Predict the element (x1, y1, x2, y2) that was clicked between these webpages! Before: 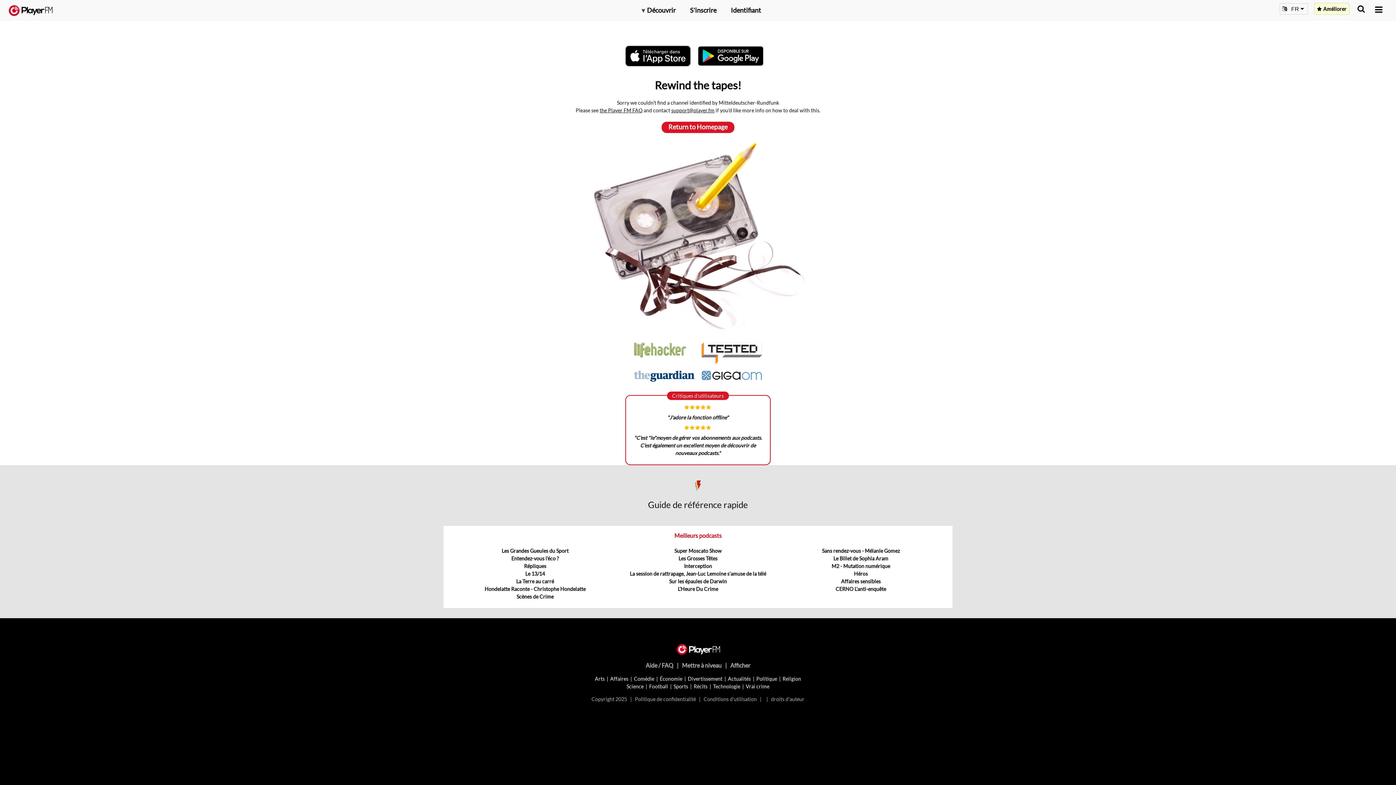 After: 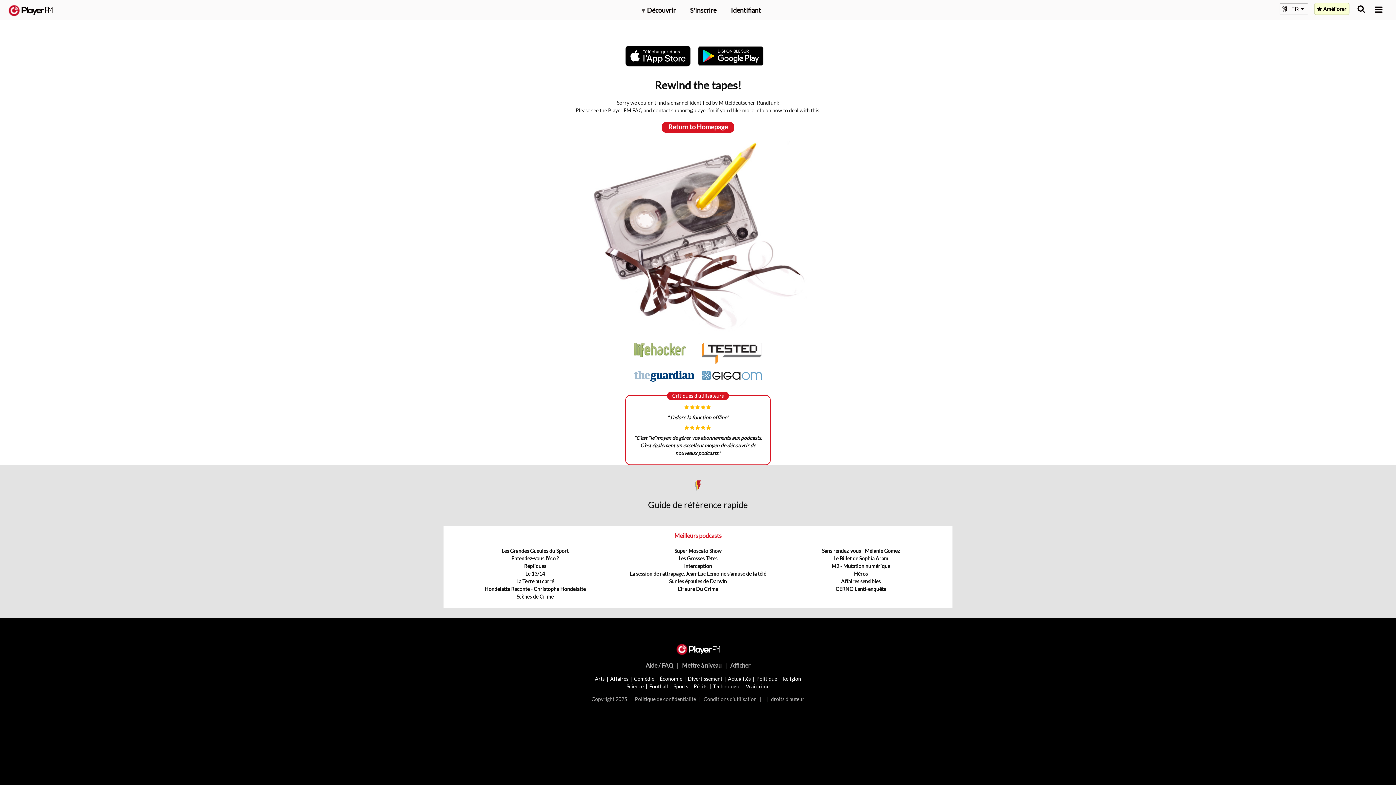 Action: bbox: (701, 371, 762, 378)